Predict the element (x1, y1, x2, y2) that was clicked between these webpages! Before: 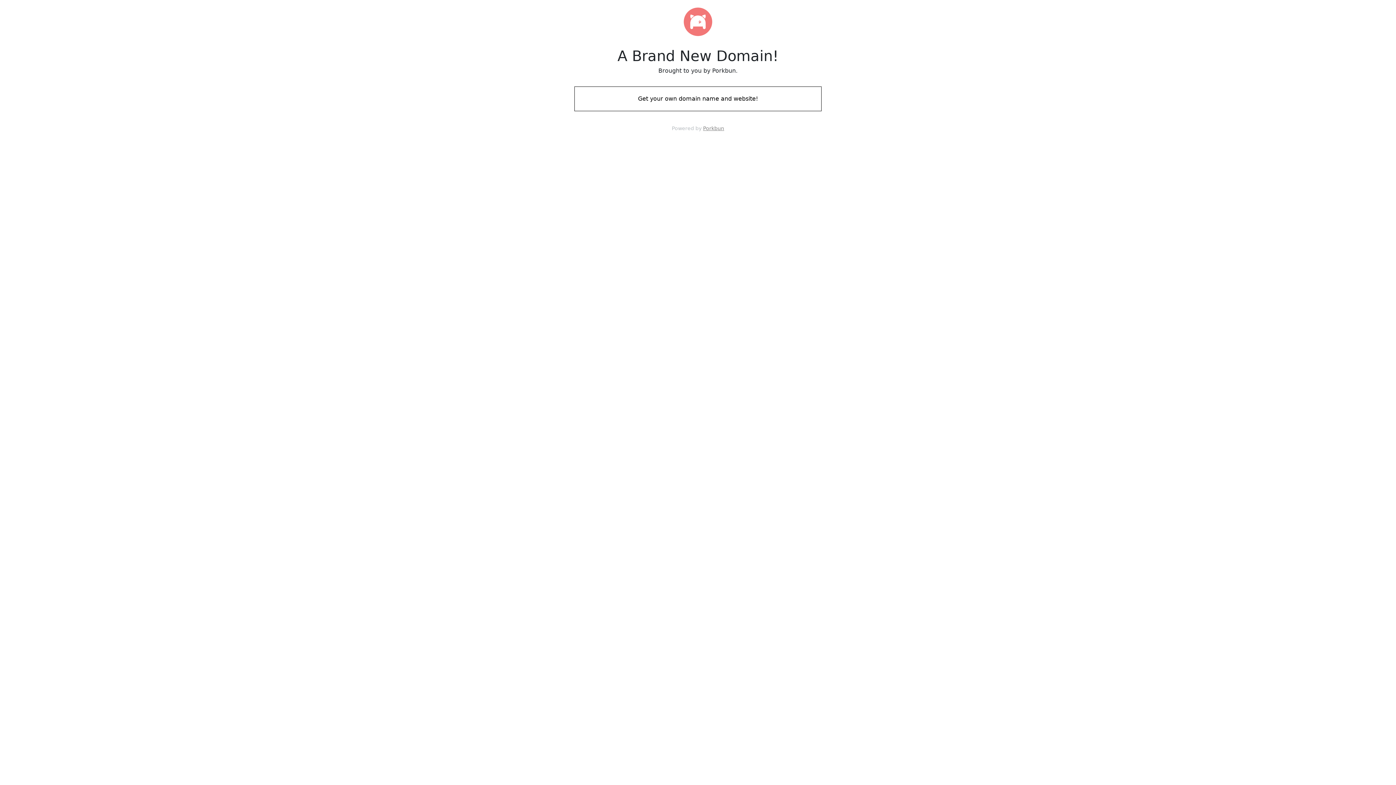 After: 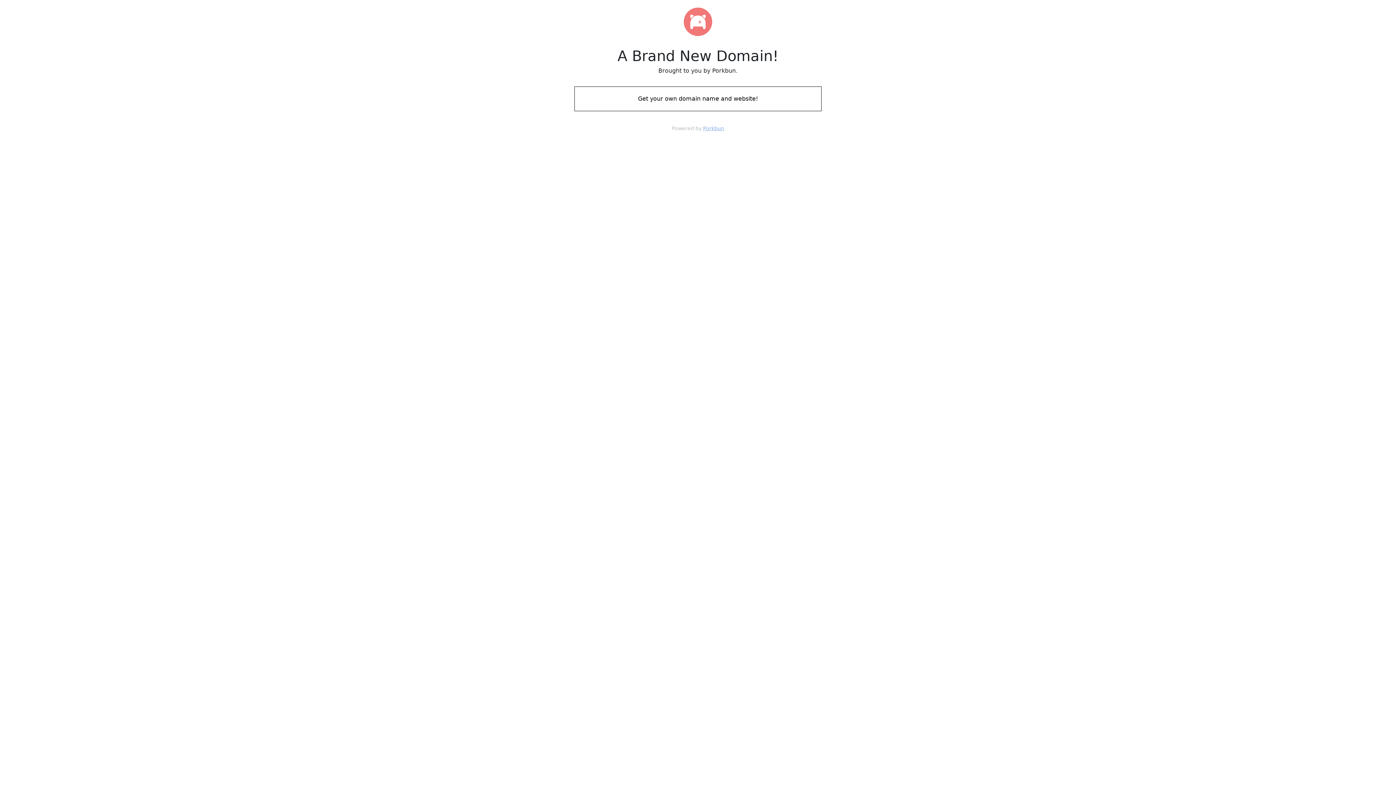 Action: label: Porkbun bbox: (703, 125, 724, 131)